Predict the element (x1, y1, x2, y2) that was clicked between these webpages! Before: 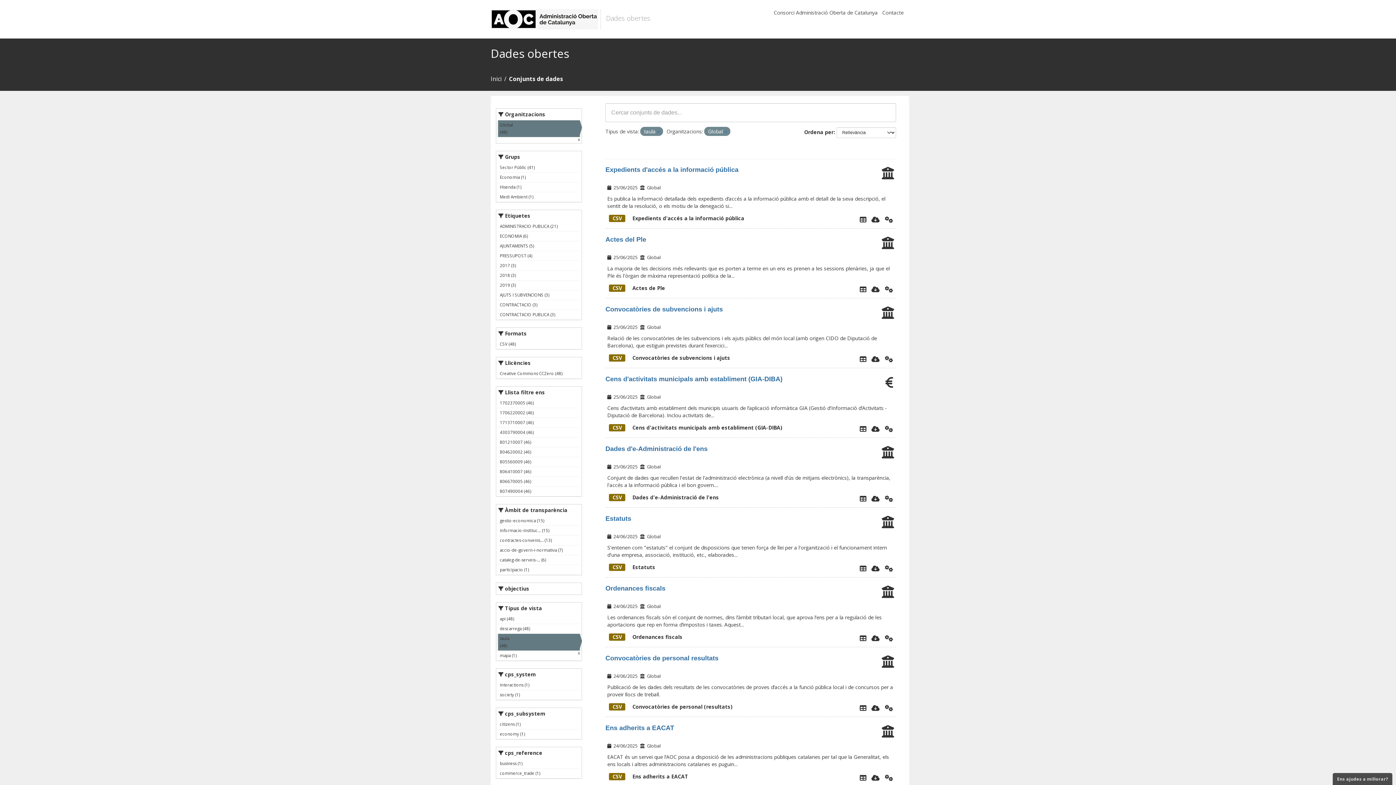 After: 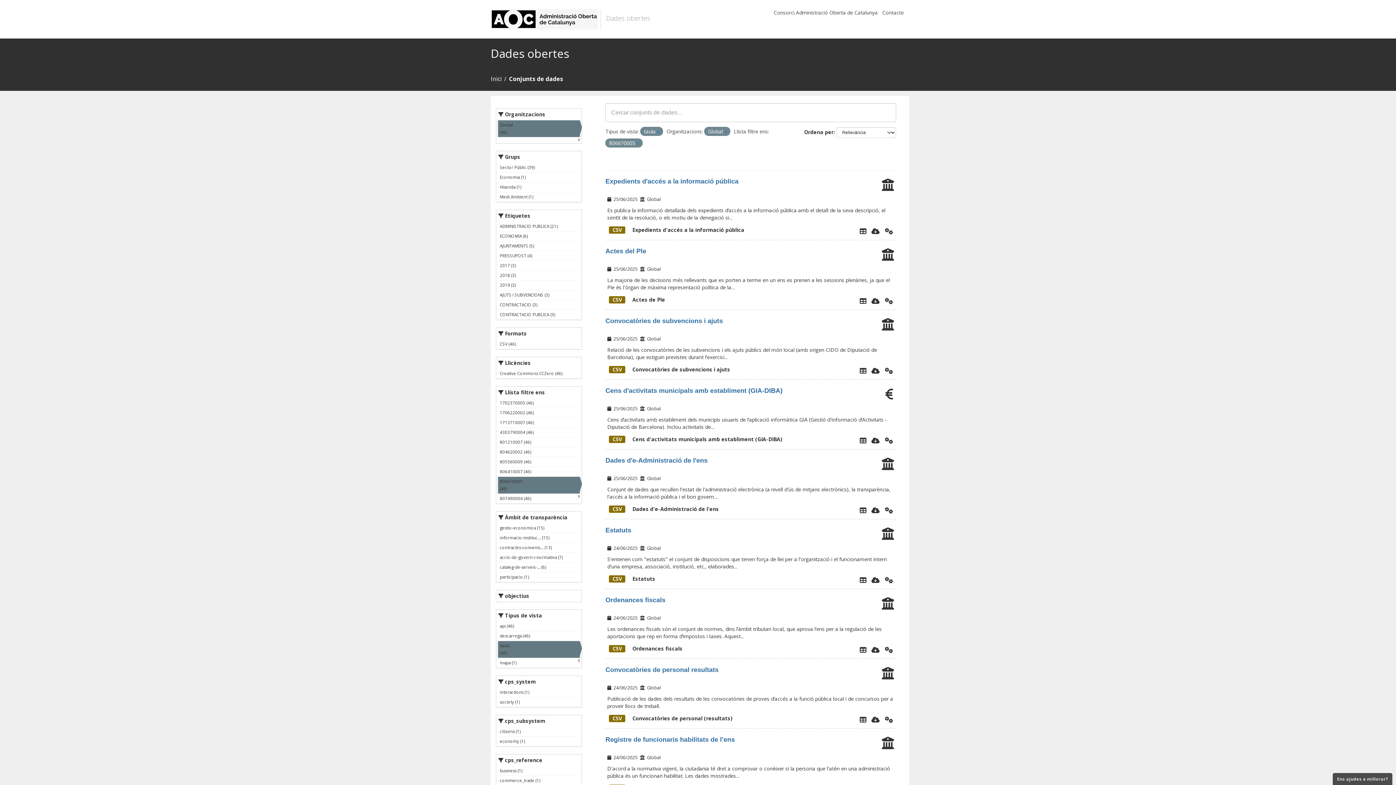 Action: bbox: (498, 477, 580, 487) label: 806670005 (46)